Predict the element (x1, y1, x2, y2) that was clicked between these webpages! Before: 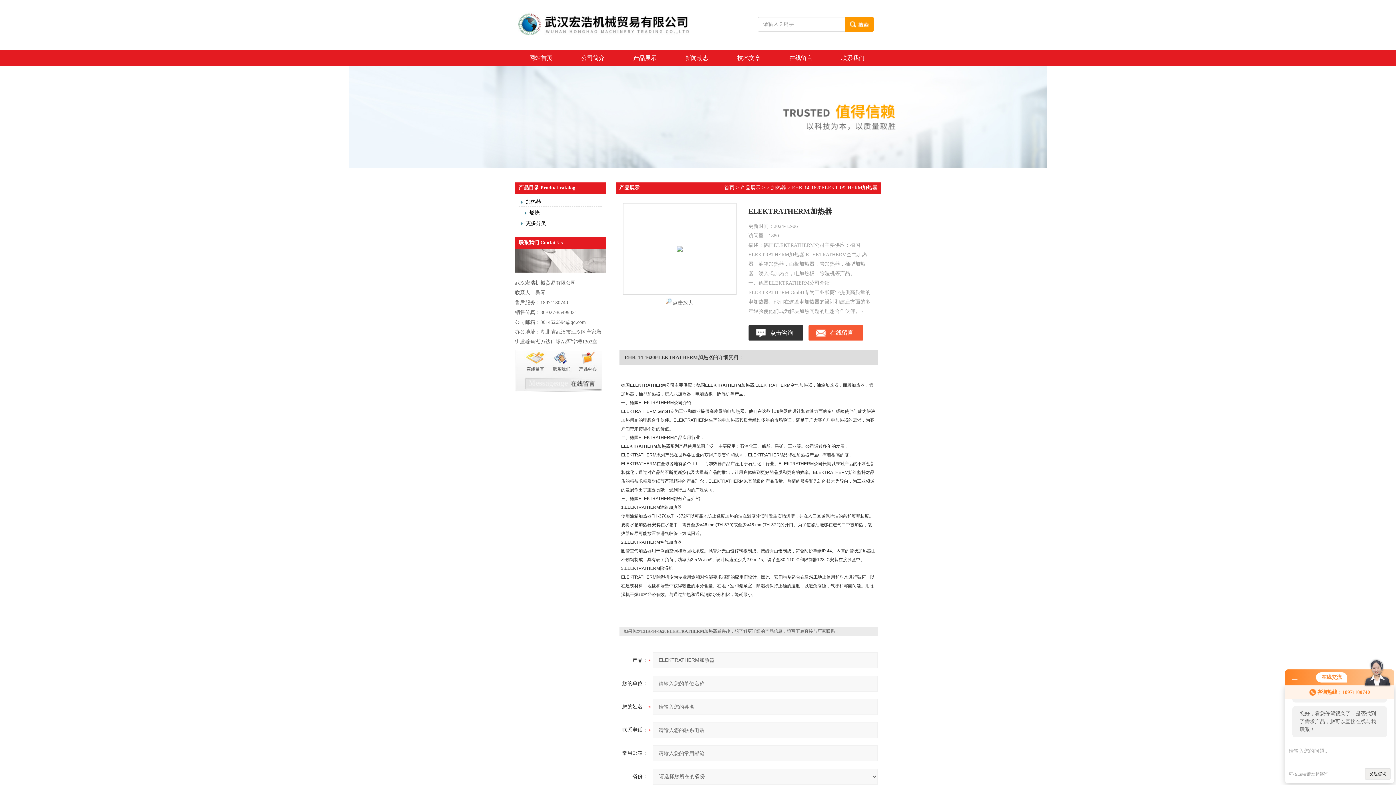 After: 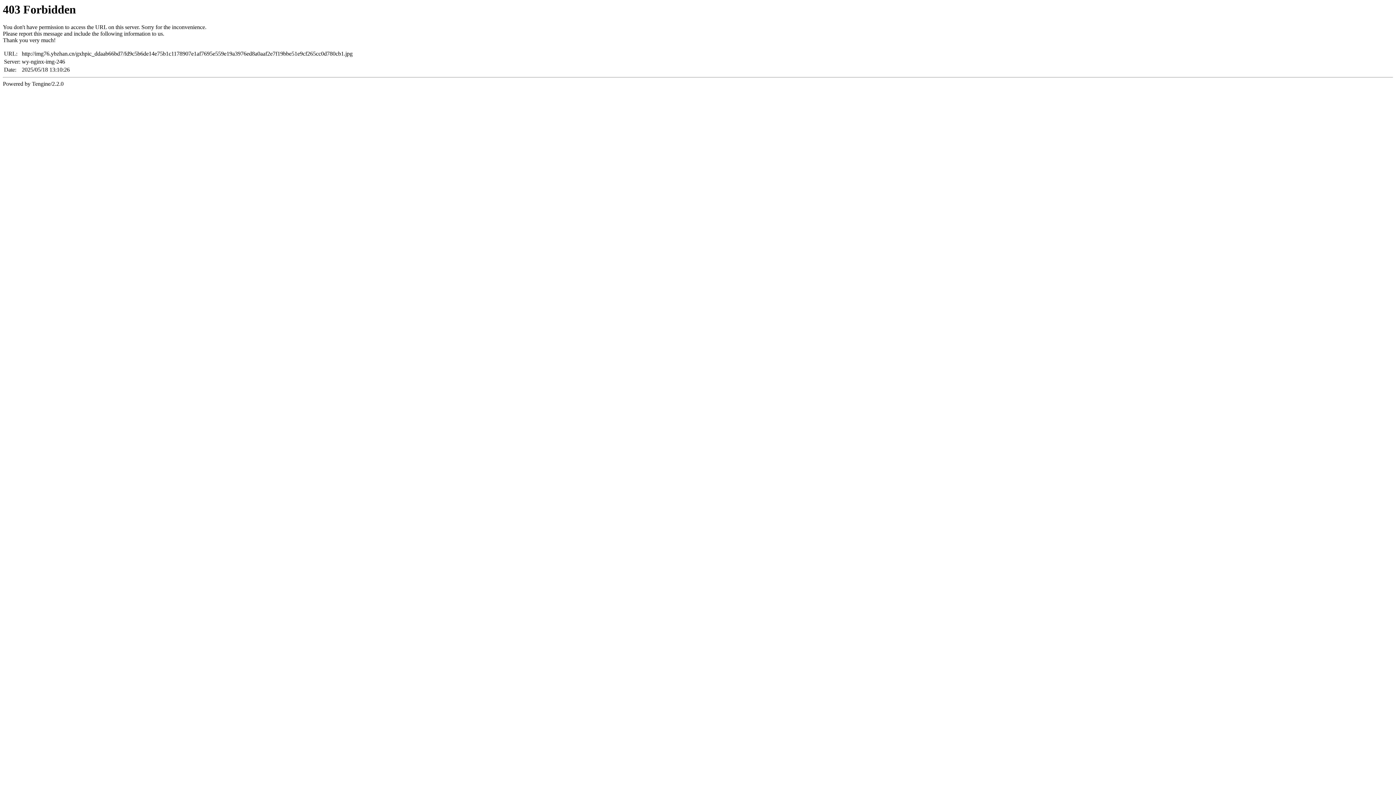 Action: bbox: (623, 203, 736, 294)